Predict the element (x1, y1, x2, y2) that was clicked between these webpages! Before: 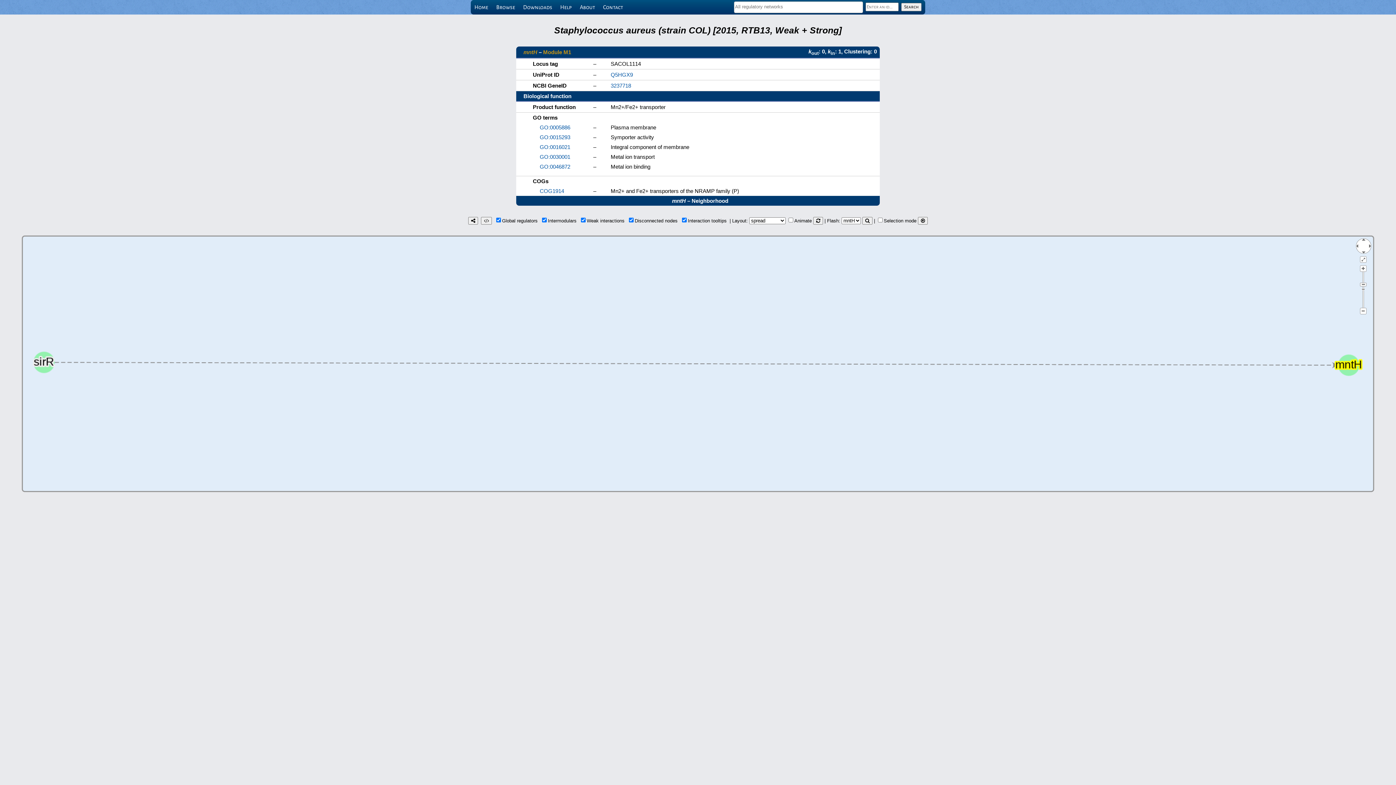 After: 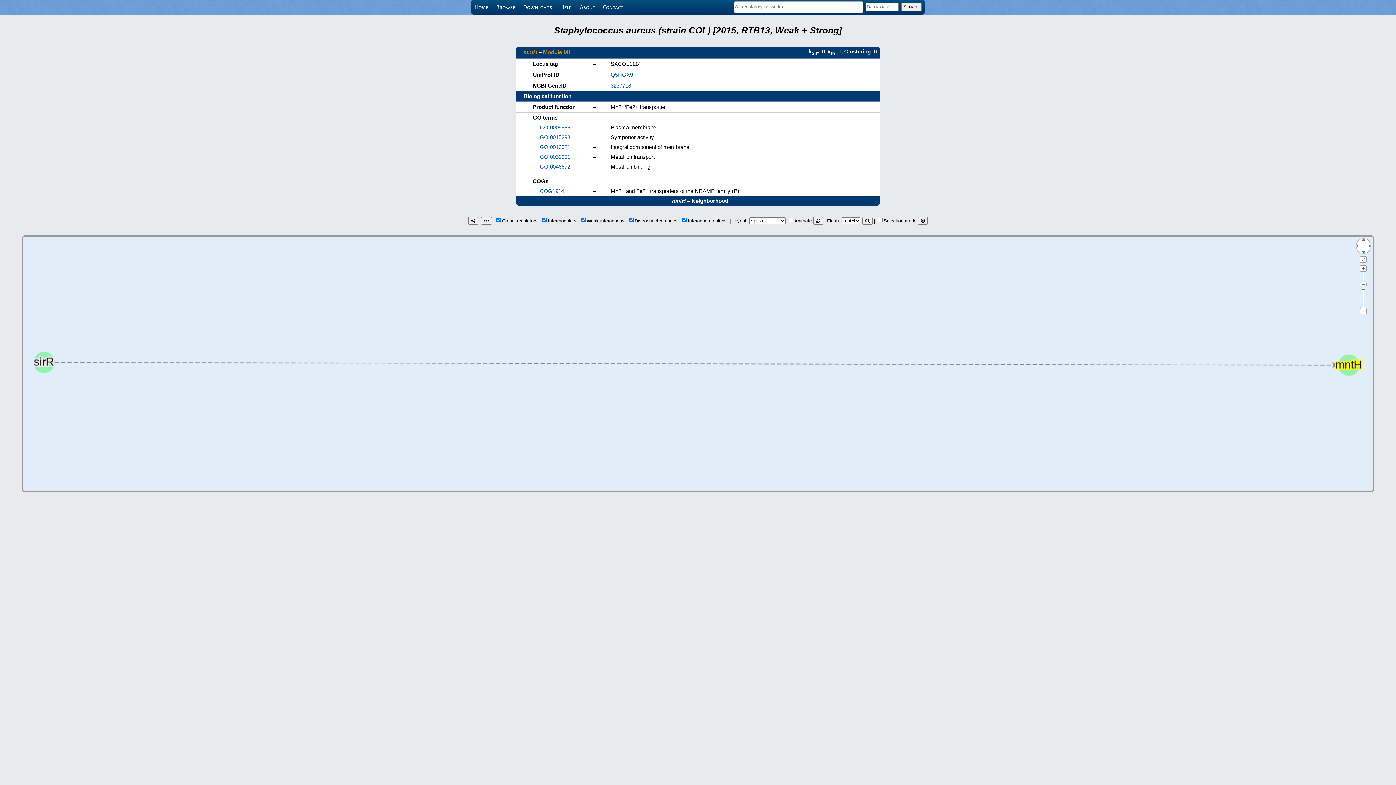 Action: label: GO:0015293 bbox: (539, 134, 570, 140)